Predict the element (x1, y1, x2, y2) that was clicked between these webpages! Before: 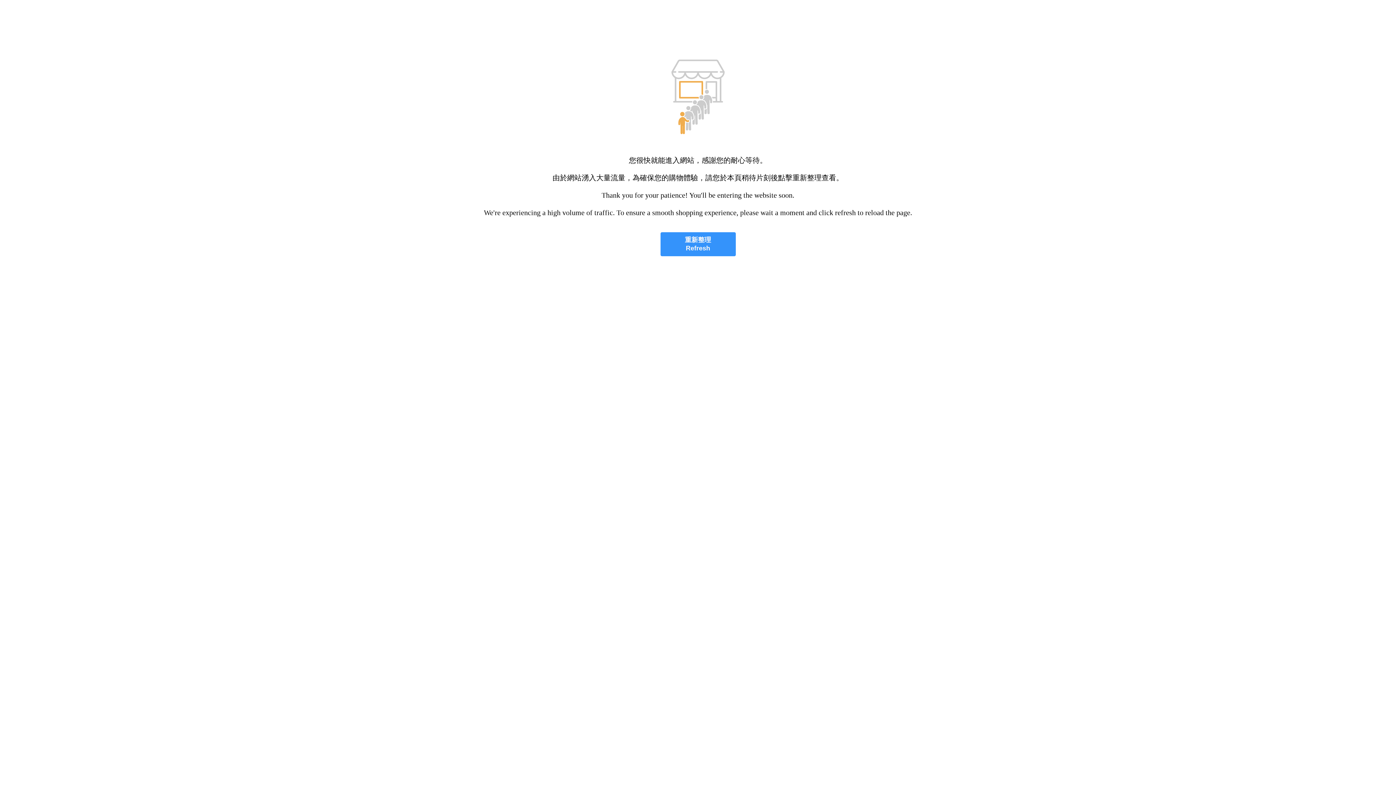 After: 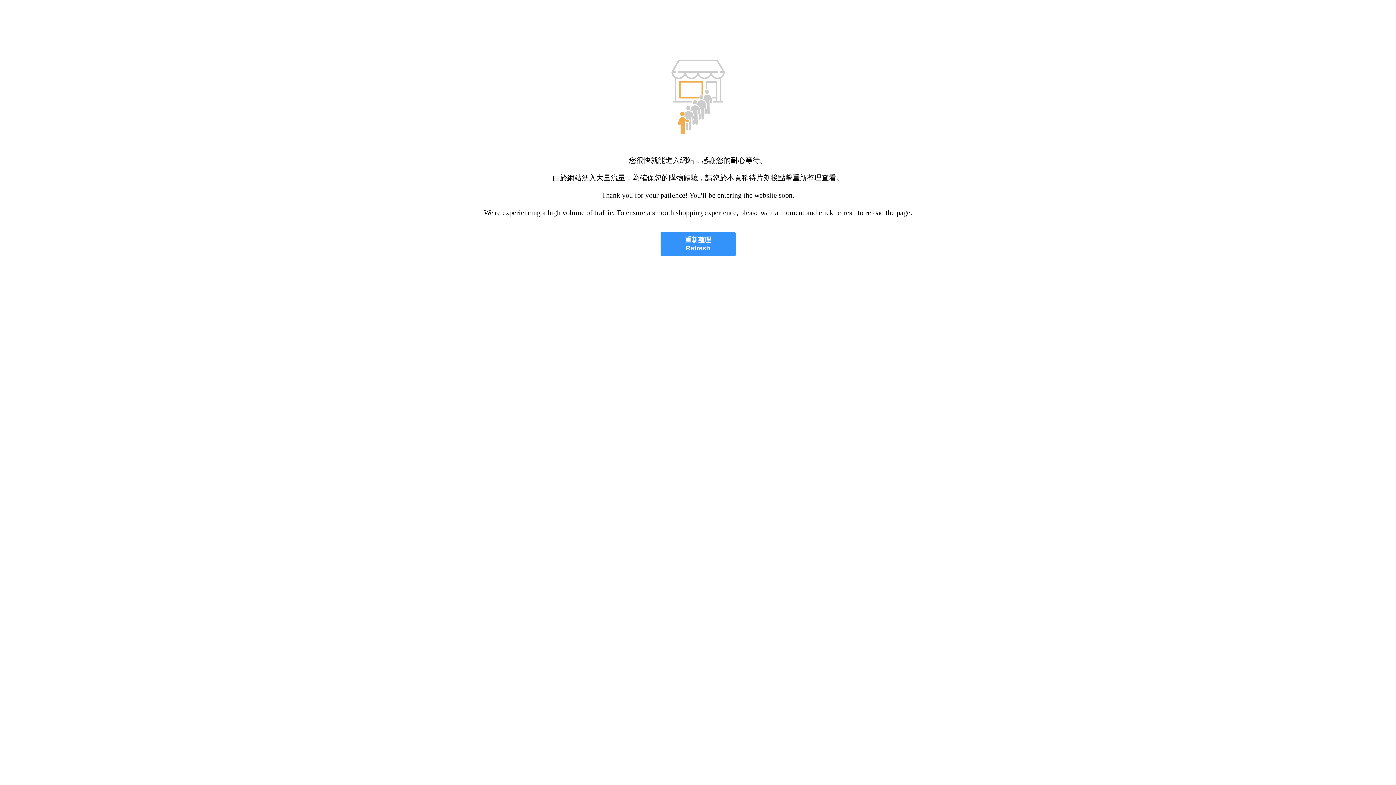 Action: label: 重新整理
Refresh bbox: (660, 232, 735, 256)